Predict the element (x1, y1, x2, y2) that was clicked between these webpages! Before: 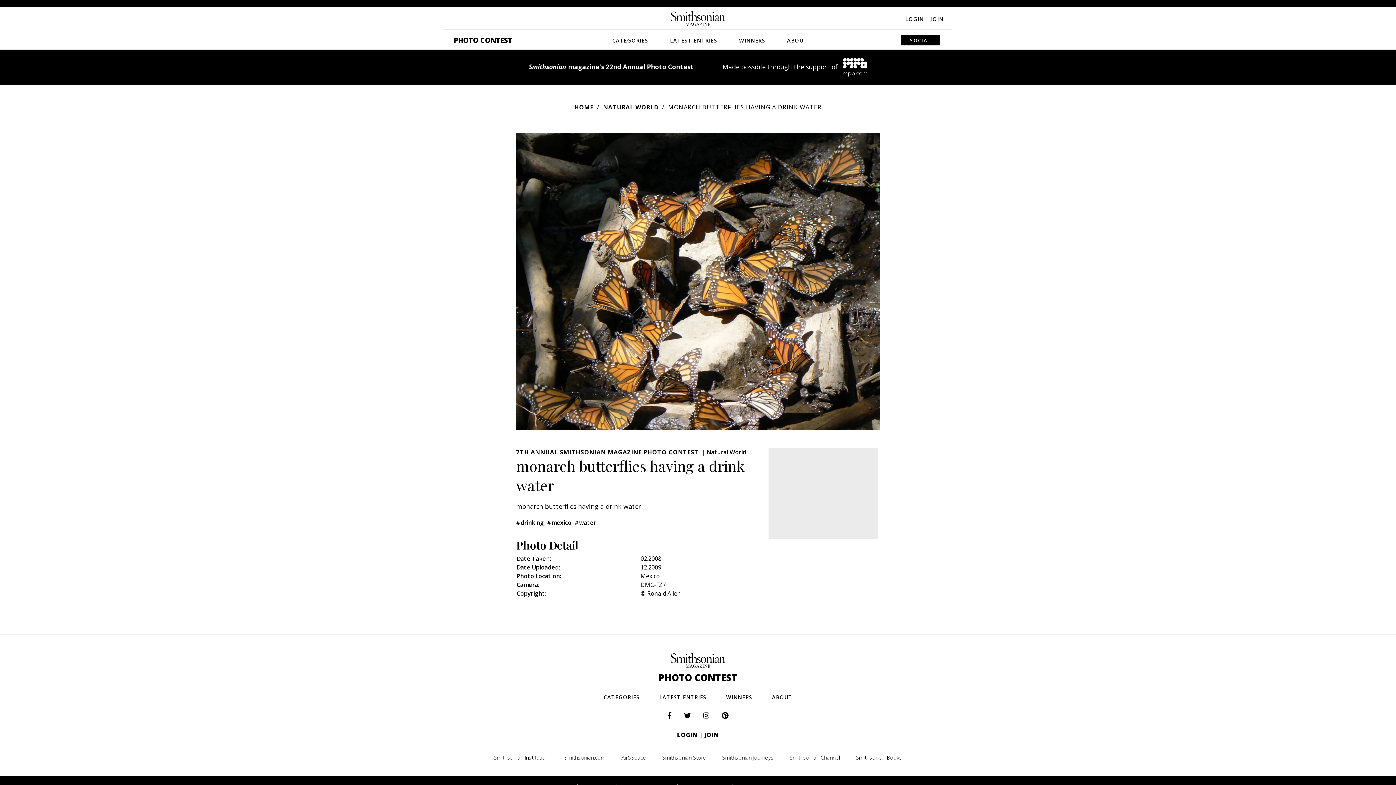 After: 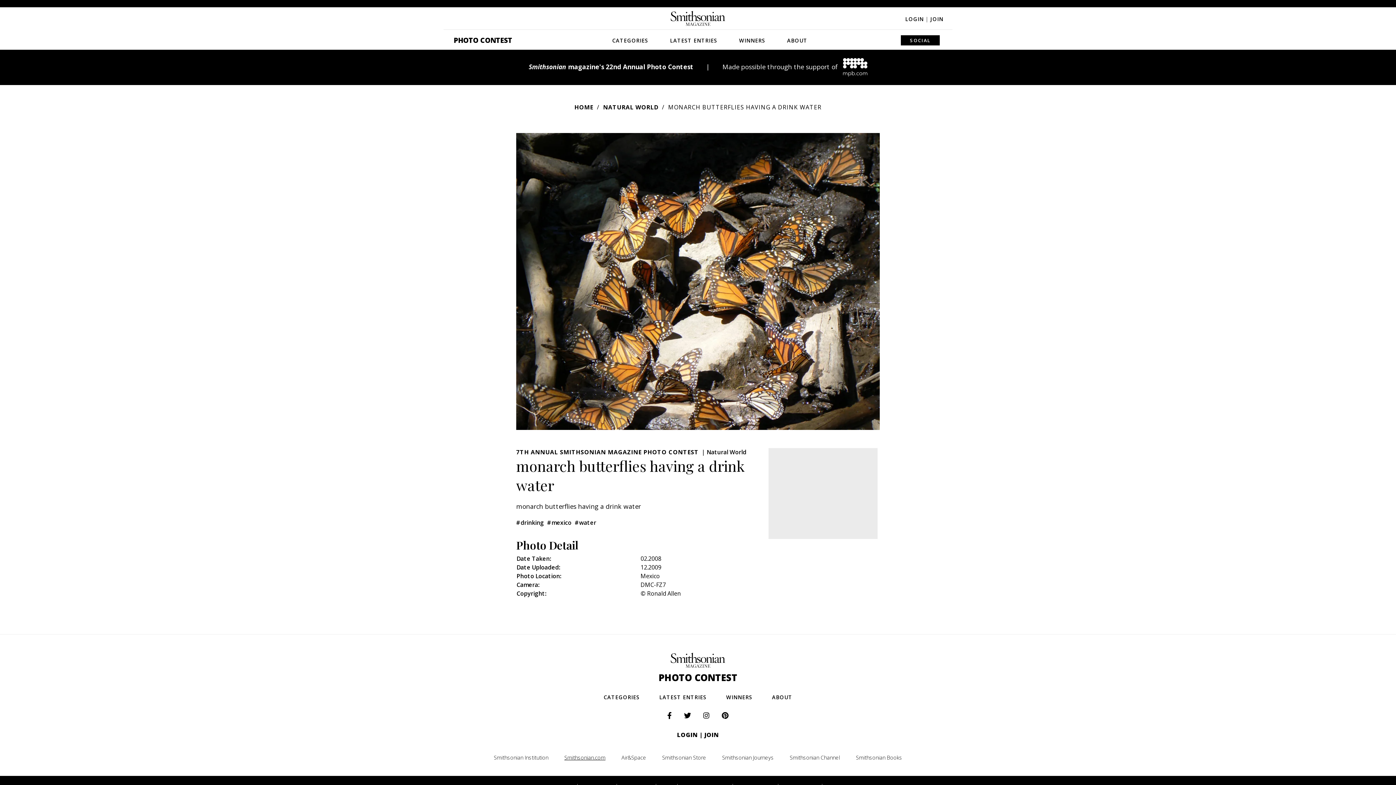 Action: bbox: (557, 754, 612, 761) label: Smithsonian.com